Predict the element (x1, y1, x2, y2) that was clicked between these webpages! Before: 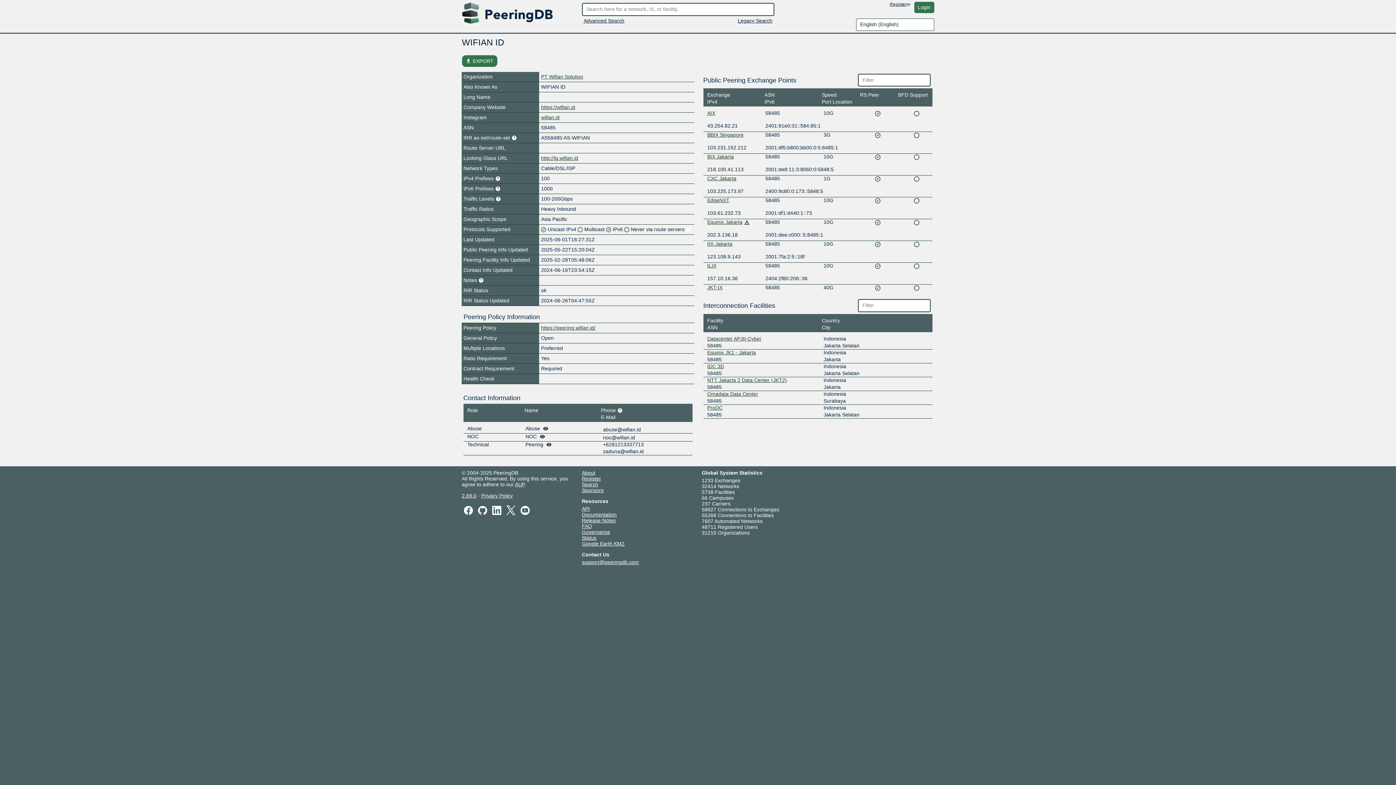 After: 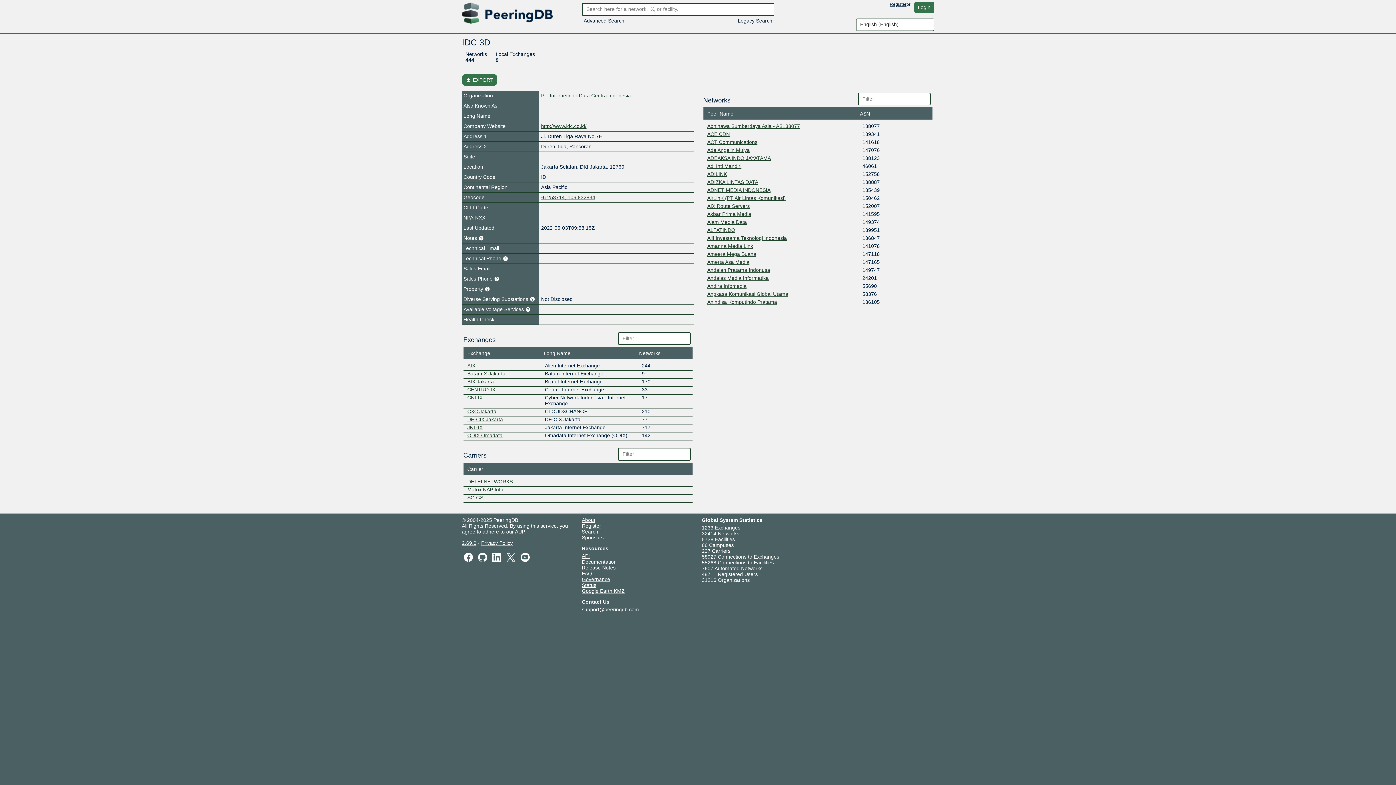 Action: bbox: (707, 363, 724, 369) label: IDC 3D